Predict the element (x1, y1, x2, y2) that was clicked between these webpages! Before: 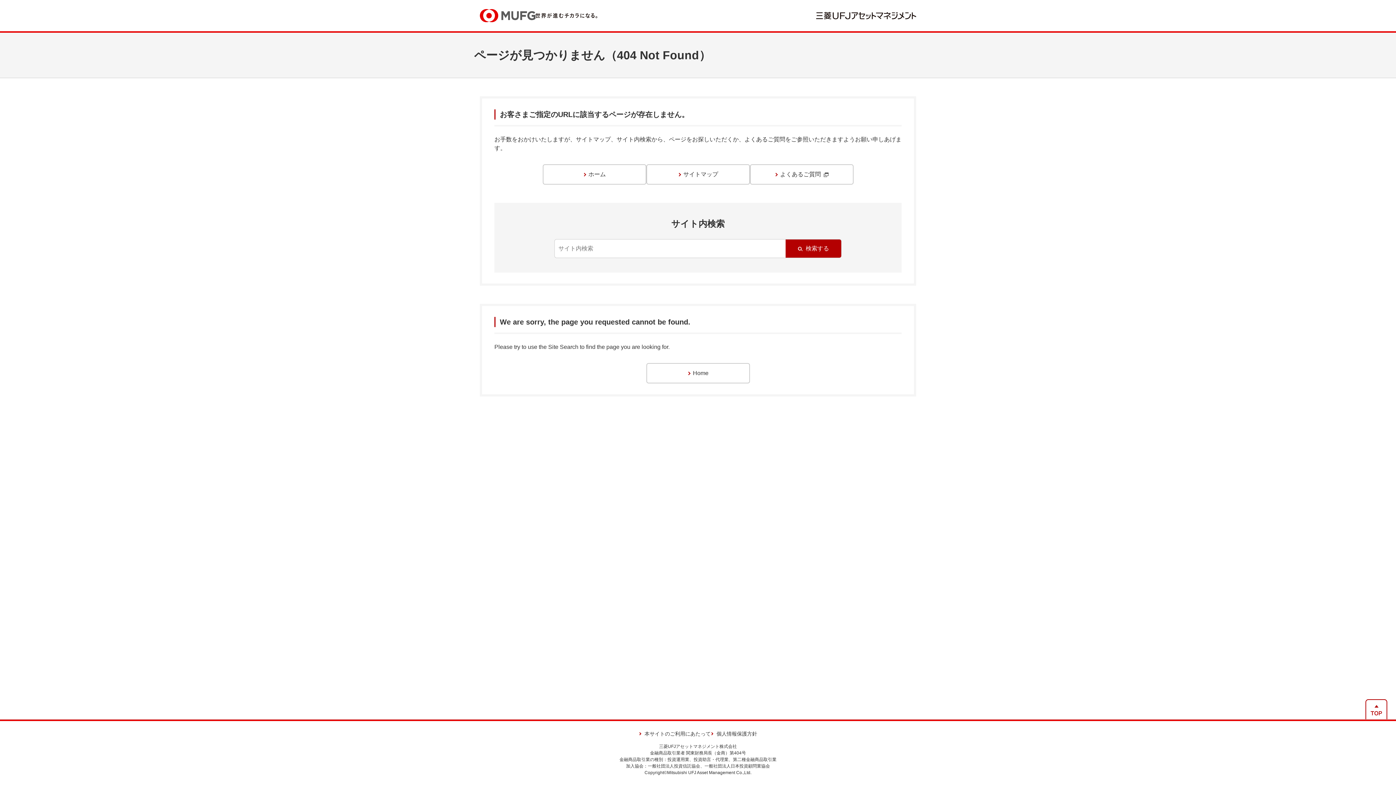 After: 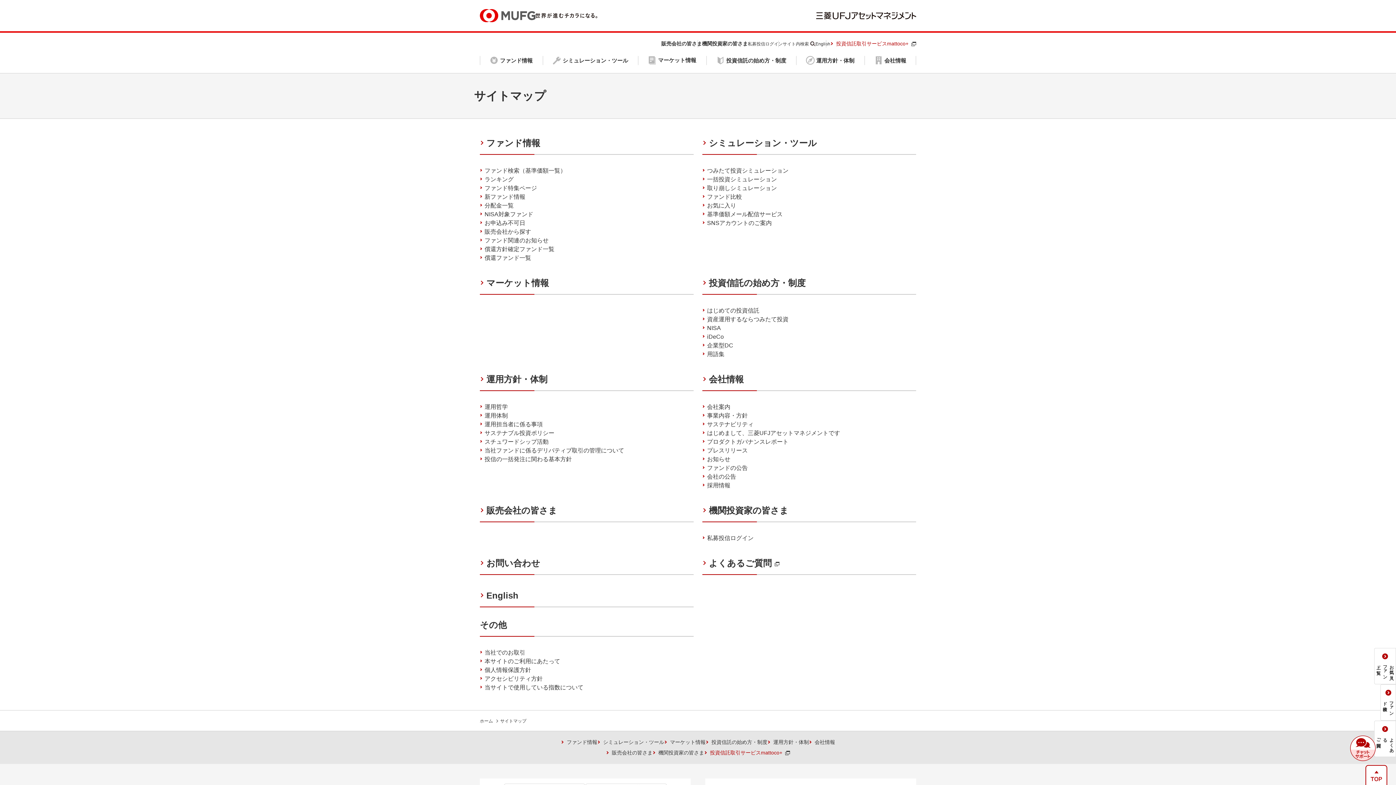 Action: bbox: (646, 164, 750, 184) label: サイトマップ